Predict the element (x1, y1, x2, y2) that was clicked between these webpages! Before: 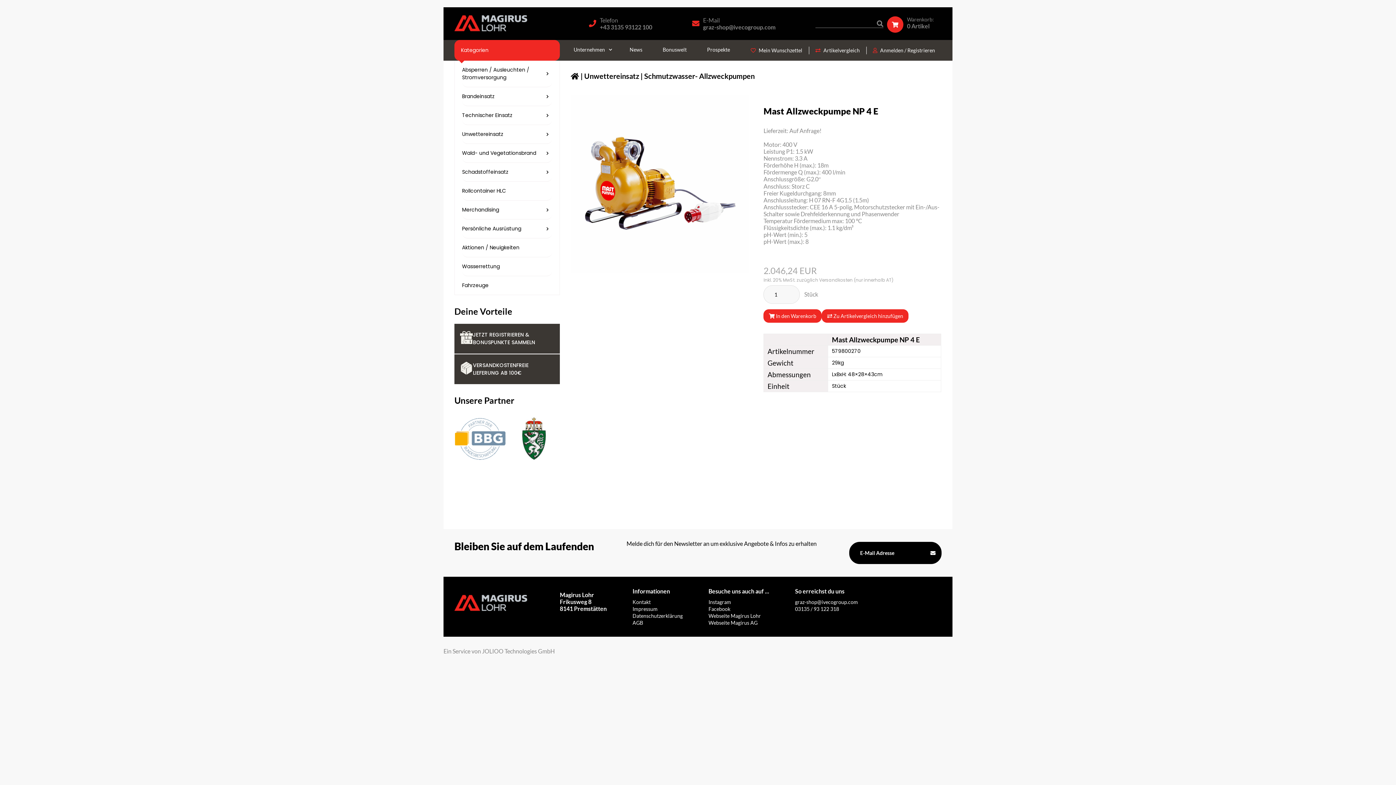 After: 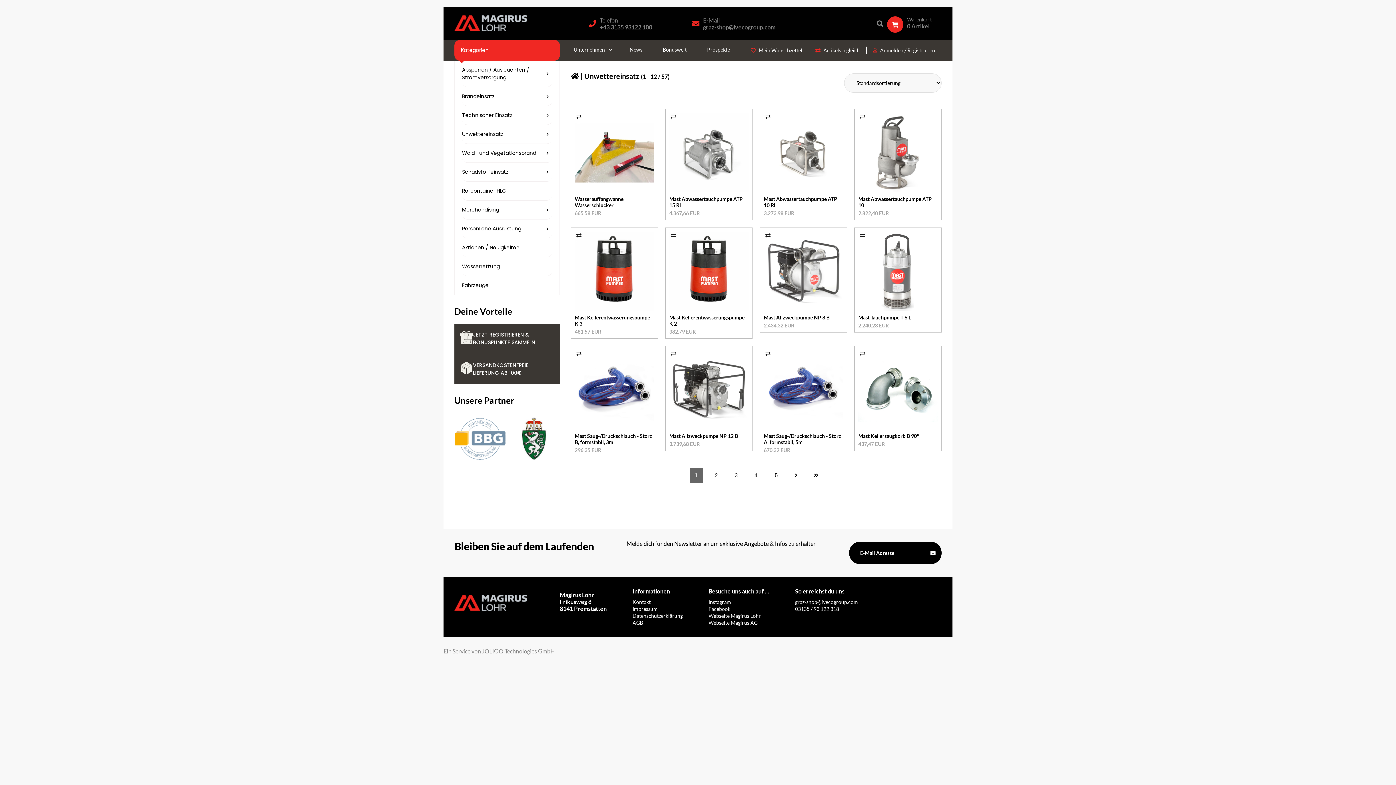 Action: bbox: (462, 125, 552, 144) label: Unwettereinsatz